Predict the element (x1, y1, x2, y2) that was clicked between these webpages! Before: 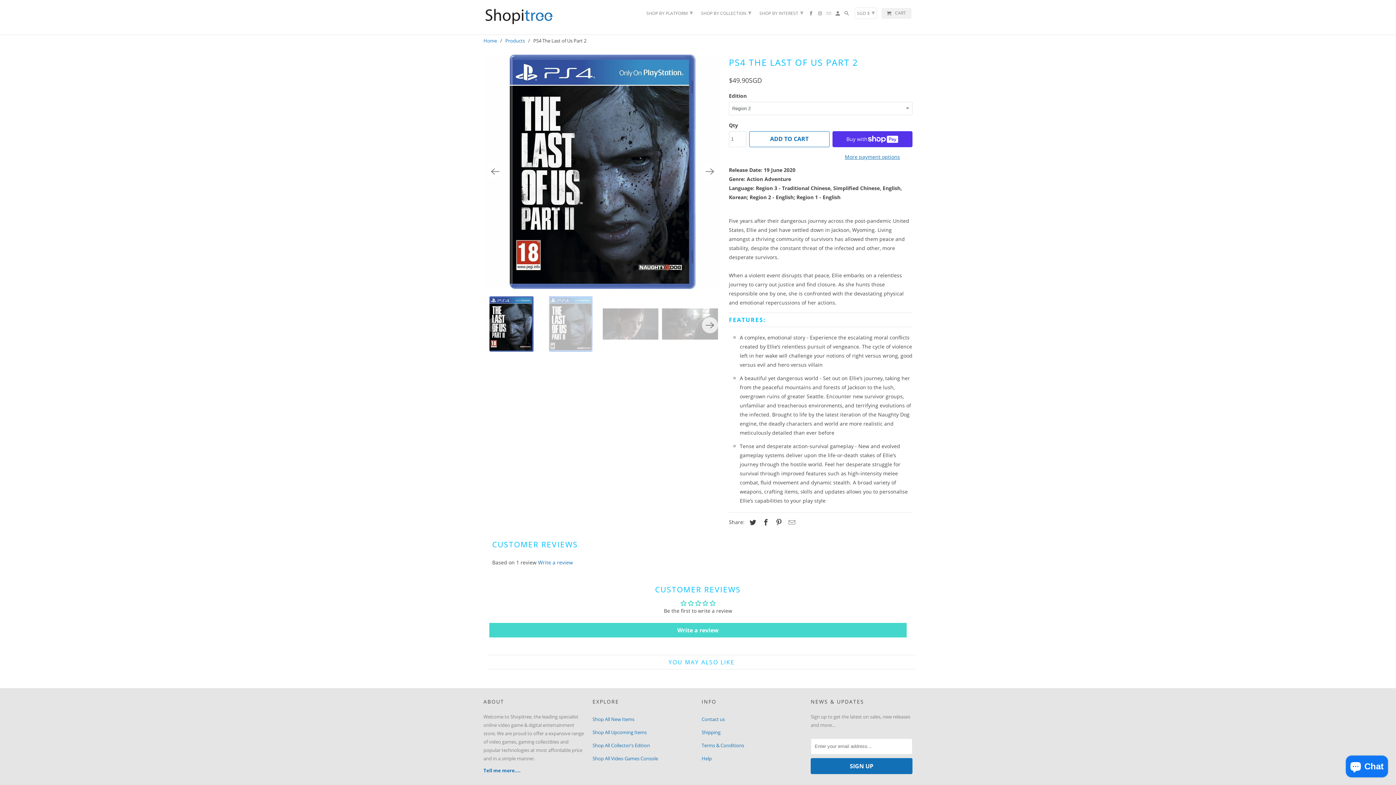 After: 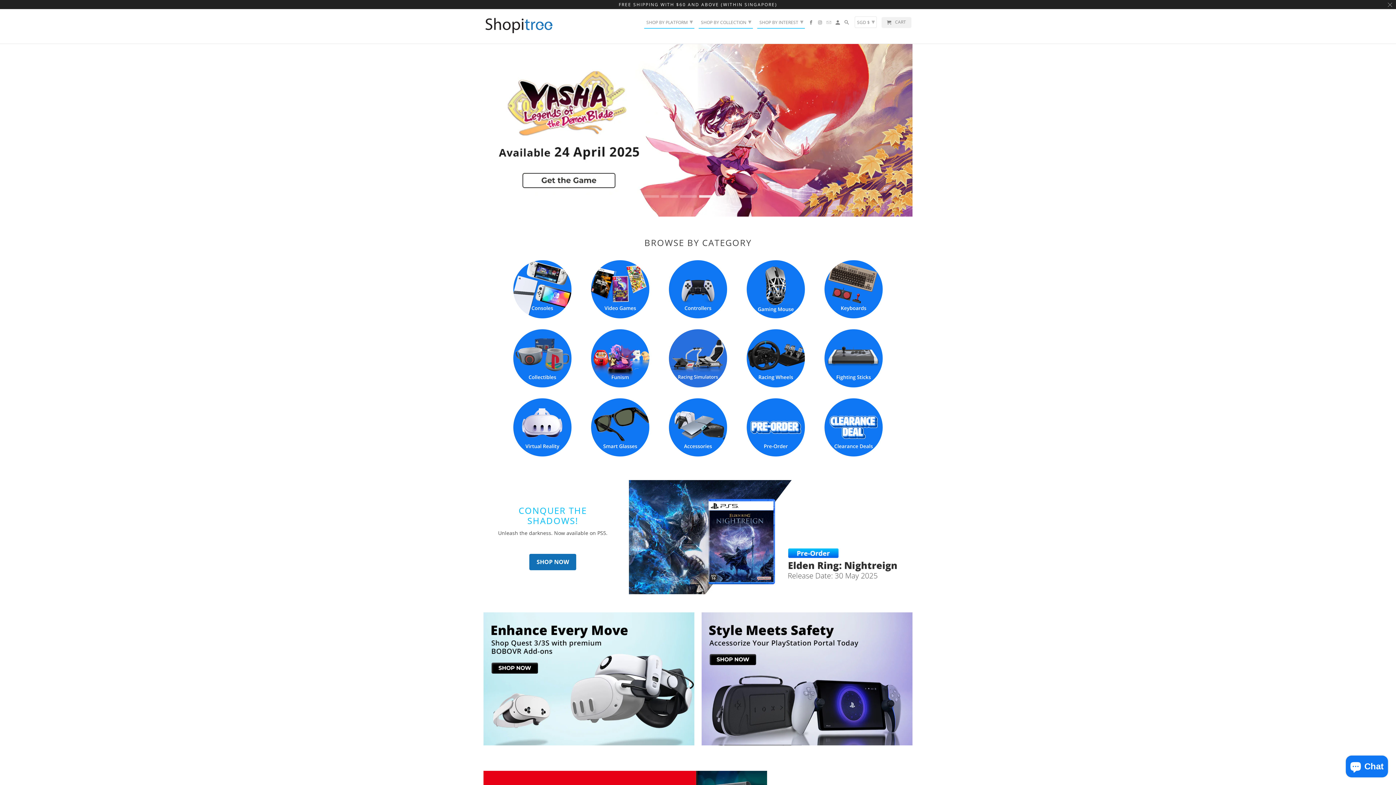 Action: label: SHOP BY COLLECTION ▾ bbox: (698, 5, 753, 18)